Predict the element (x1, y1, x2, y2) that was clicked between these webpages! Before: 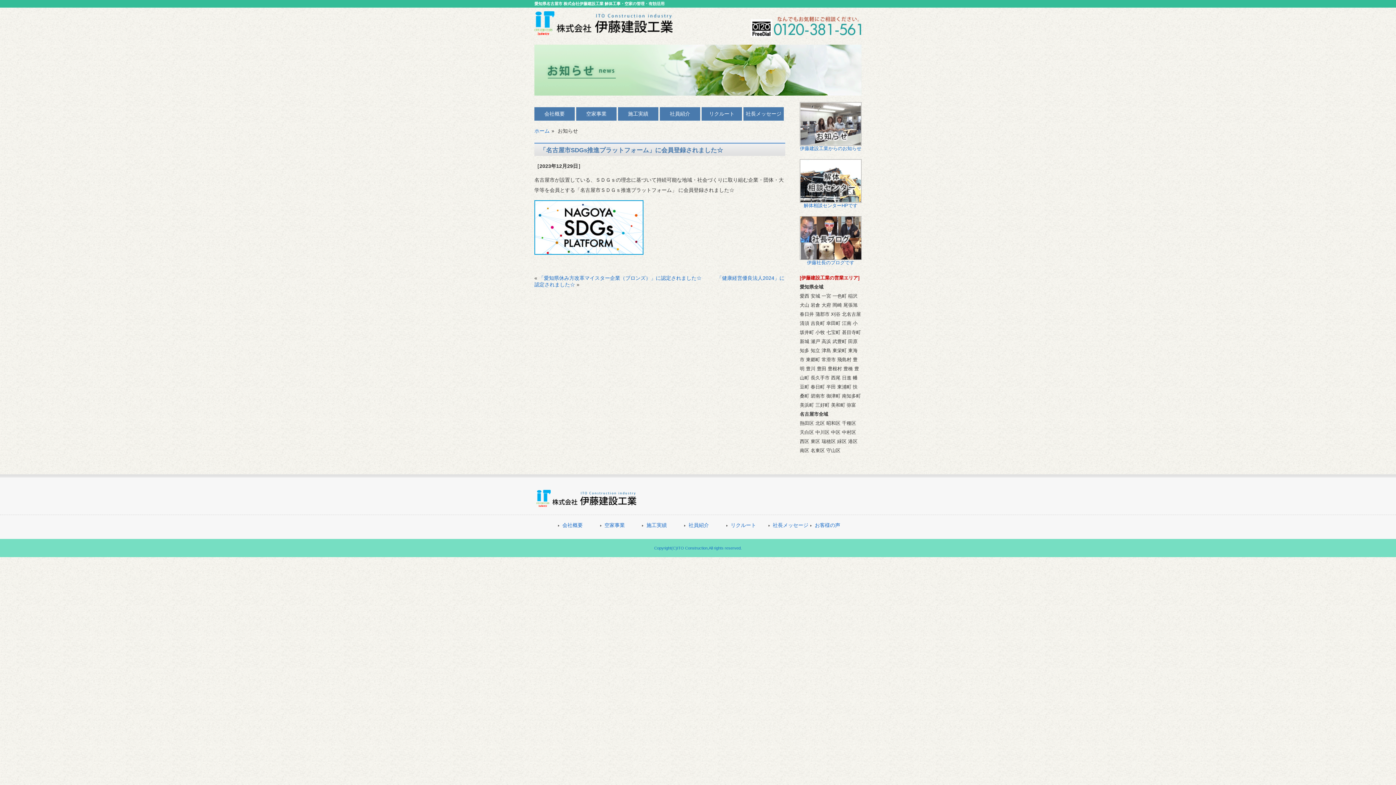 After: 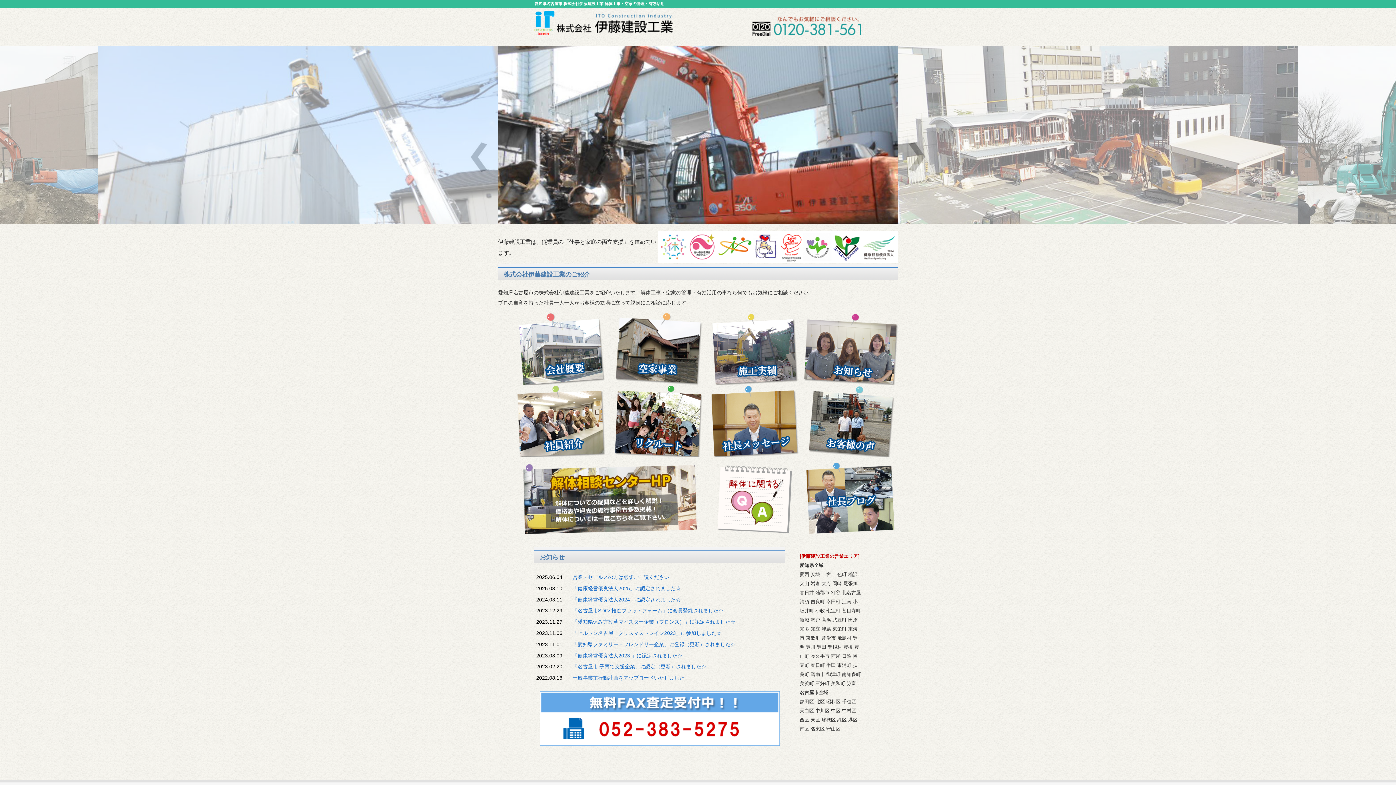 Action: bbox: (654, 546, 742, 550) label: Copyright(C)ITO Construction,All rights reserved.